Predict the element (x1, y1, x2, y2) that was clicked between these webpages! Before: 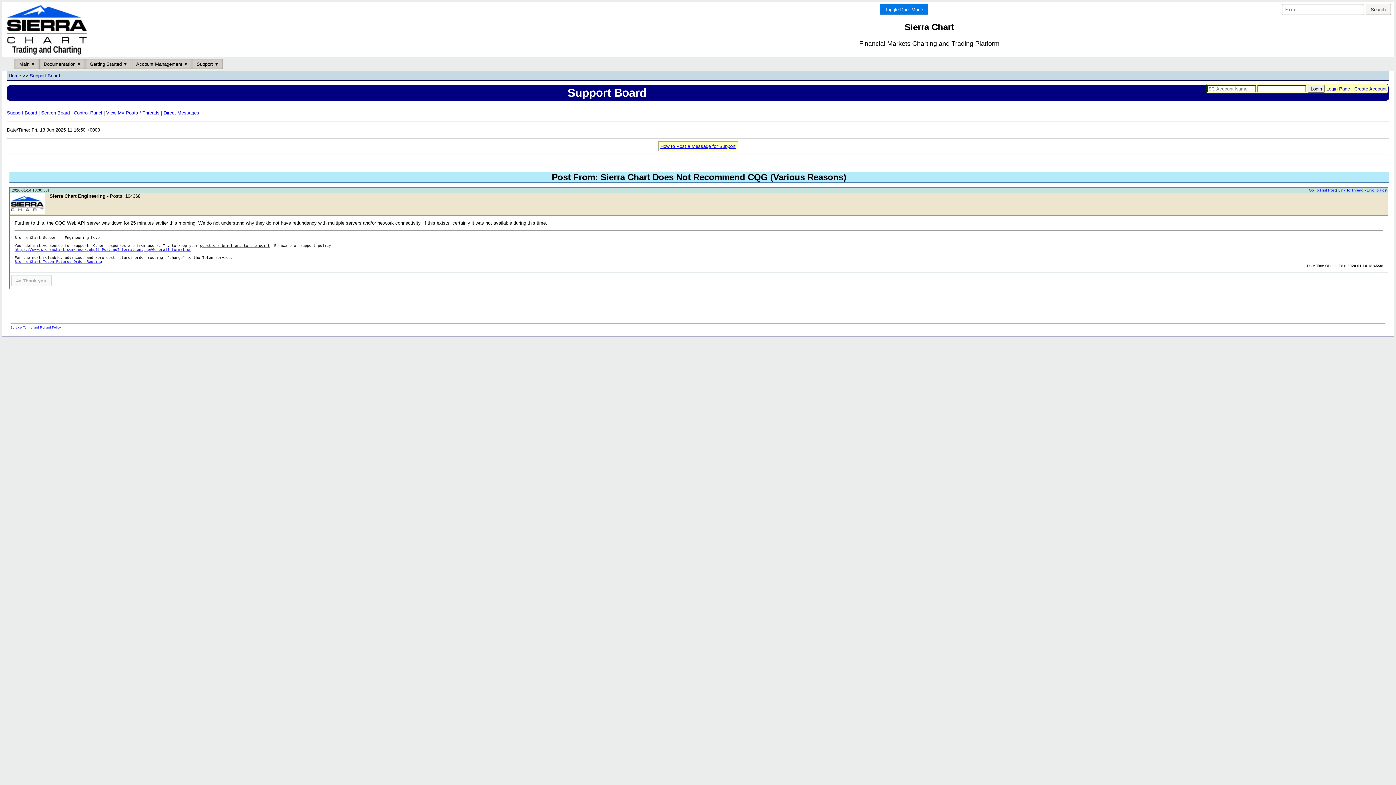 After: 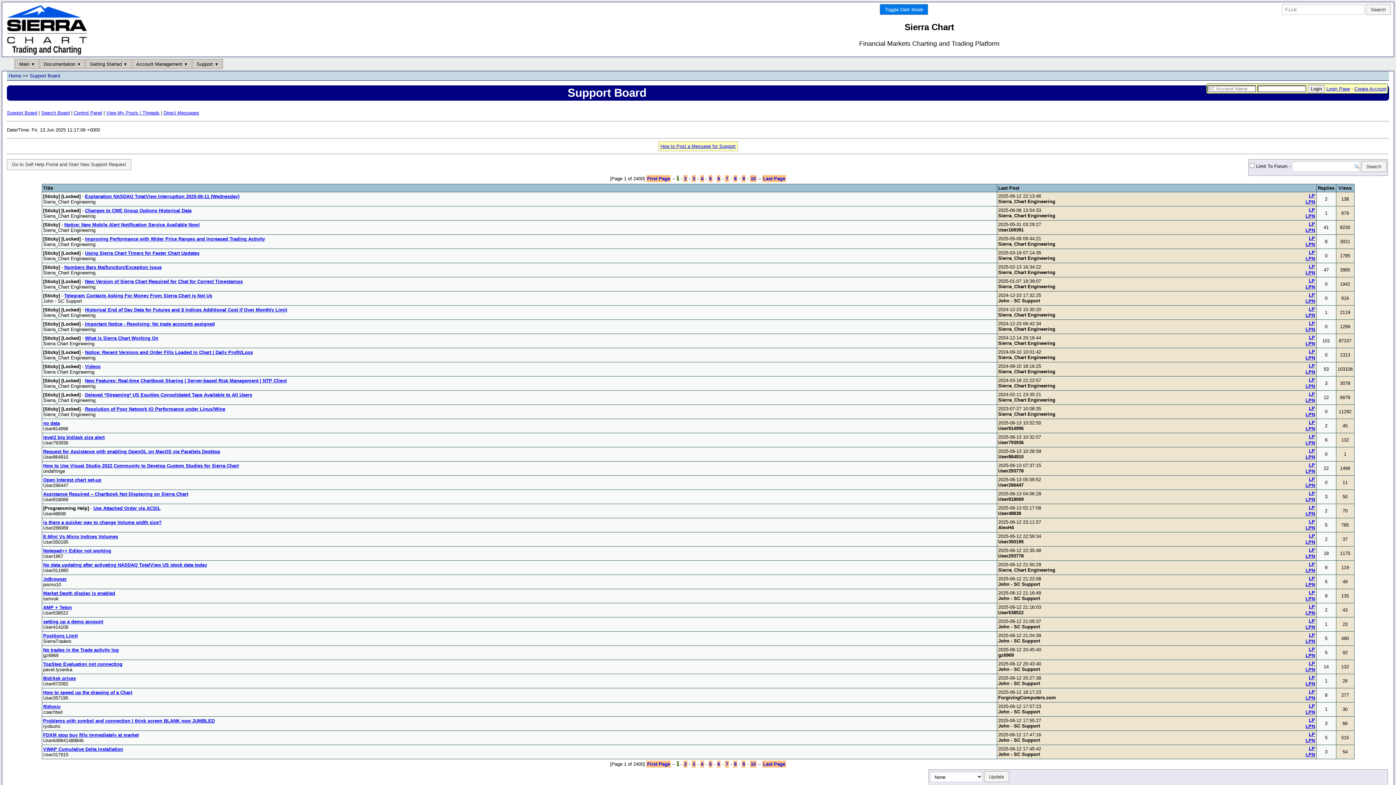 Action: label: Support Board bbox: (6, 110, 37, 115)